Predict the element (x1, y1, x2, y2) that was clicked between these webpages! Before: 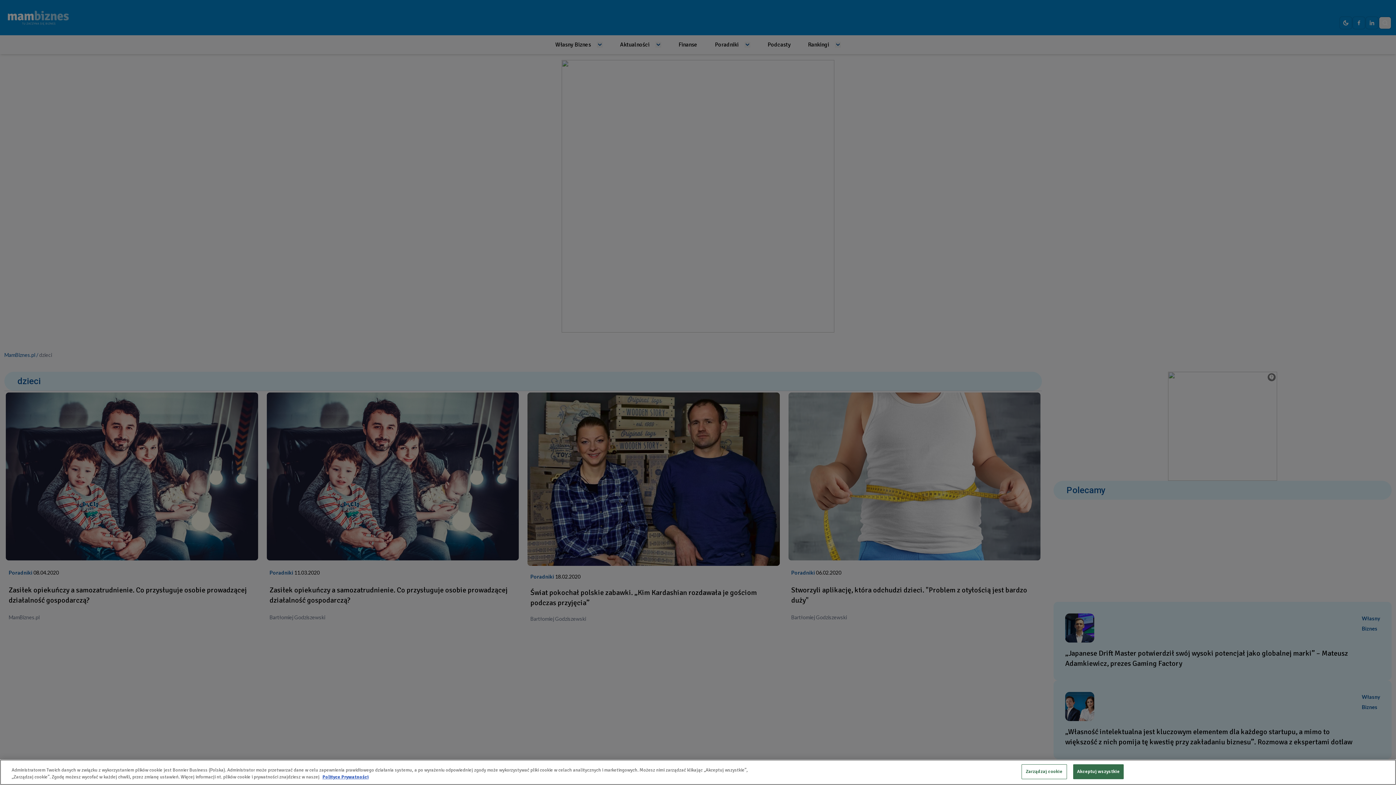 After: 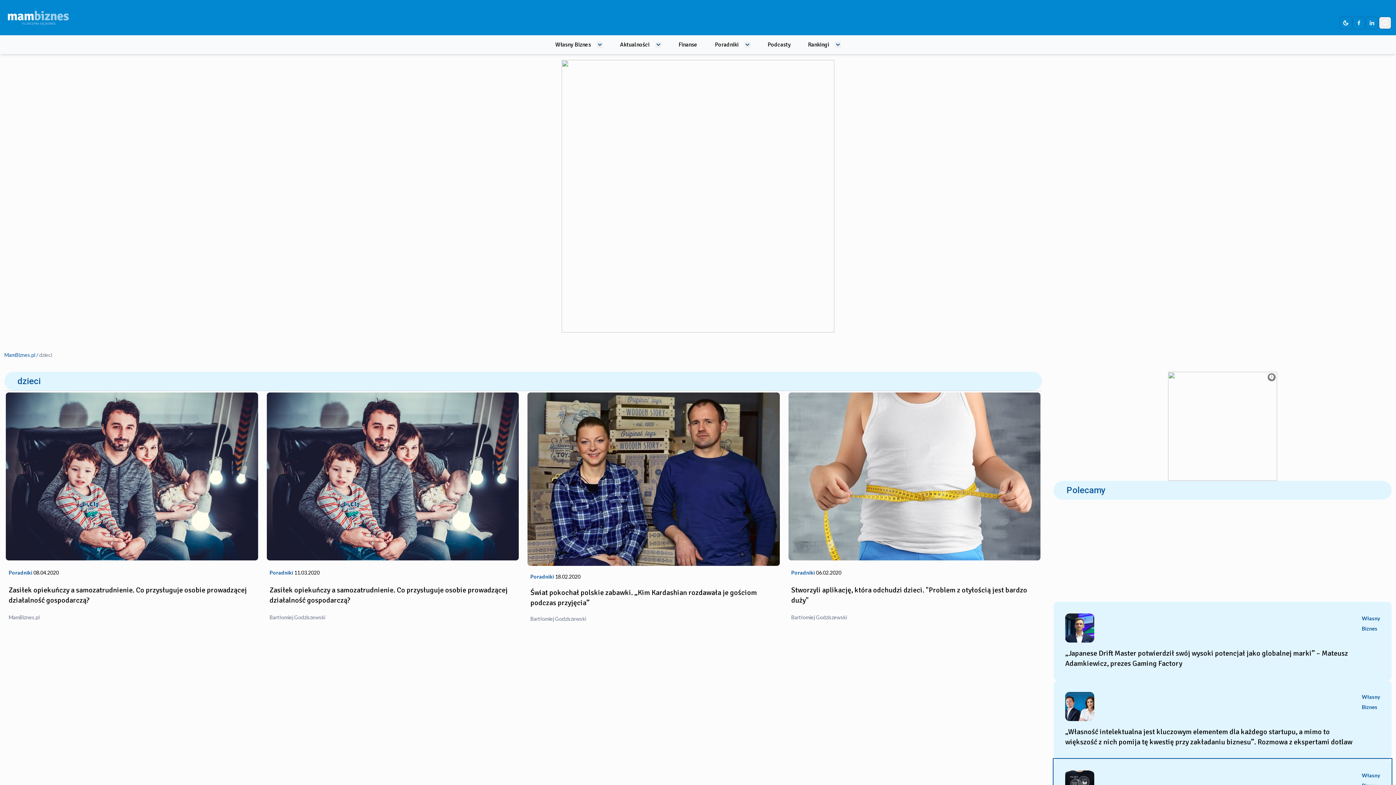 Action: bbox: (1073, 764, 1123, 779) label: Akceptuj wszystkie